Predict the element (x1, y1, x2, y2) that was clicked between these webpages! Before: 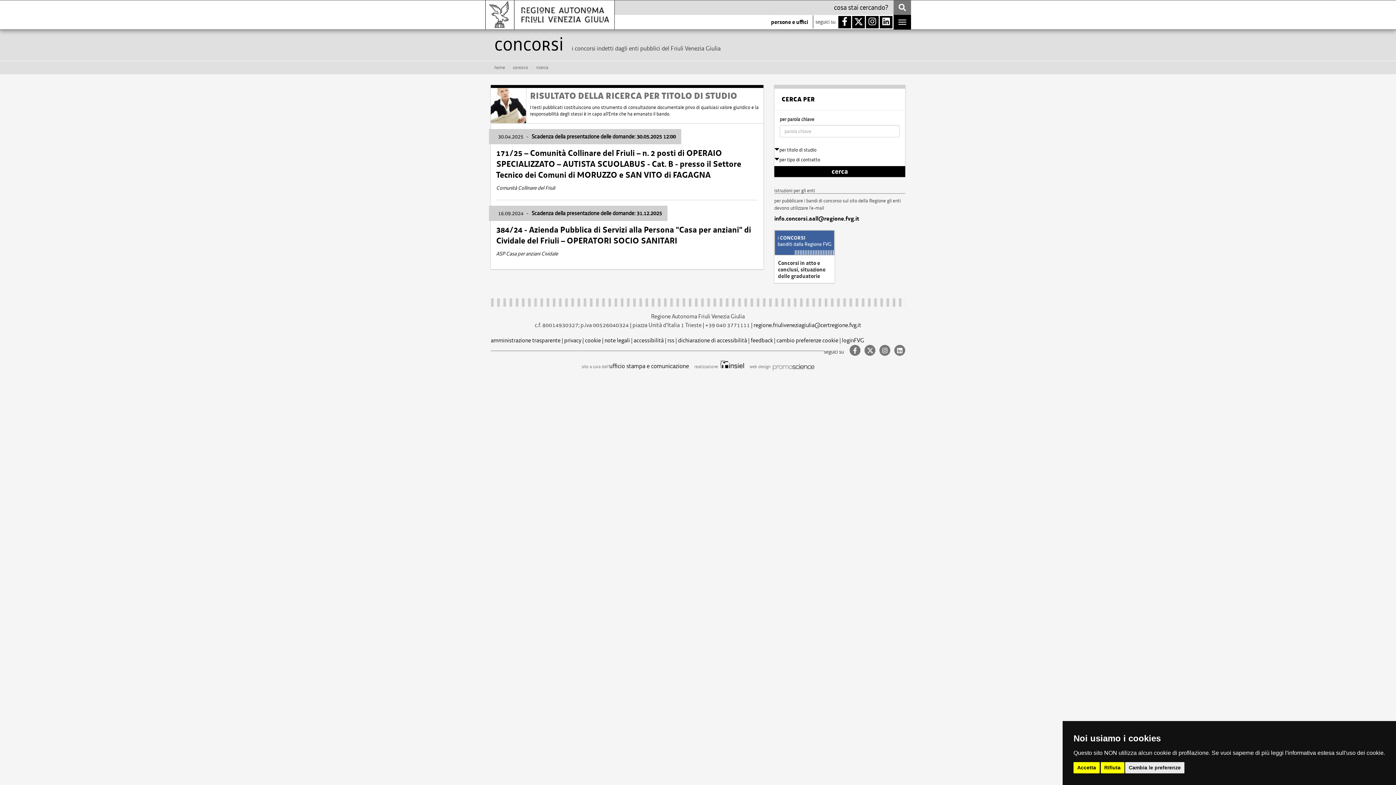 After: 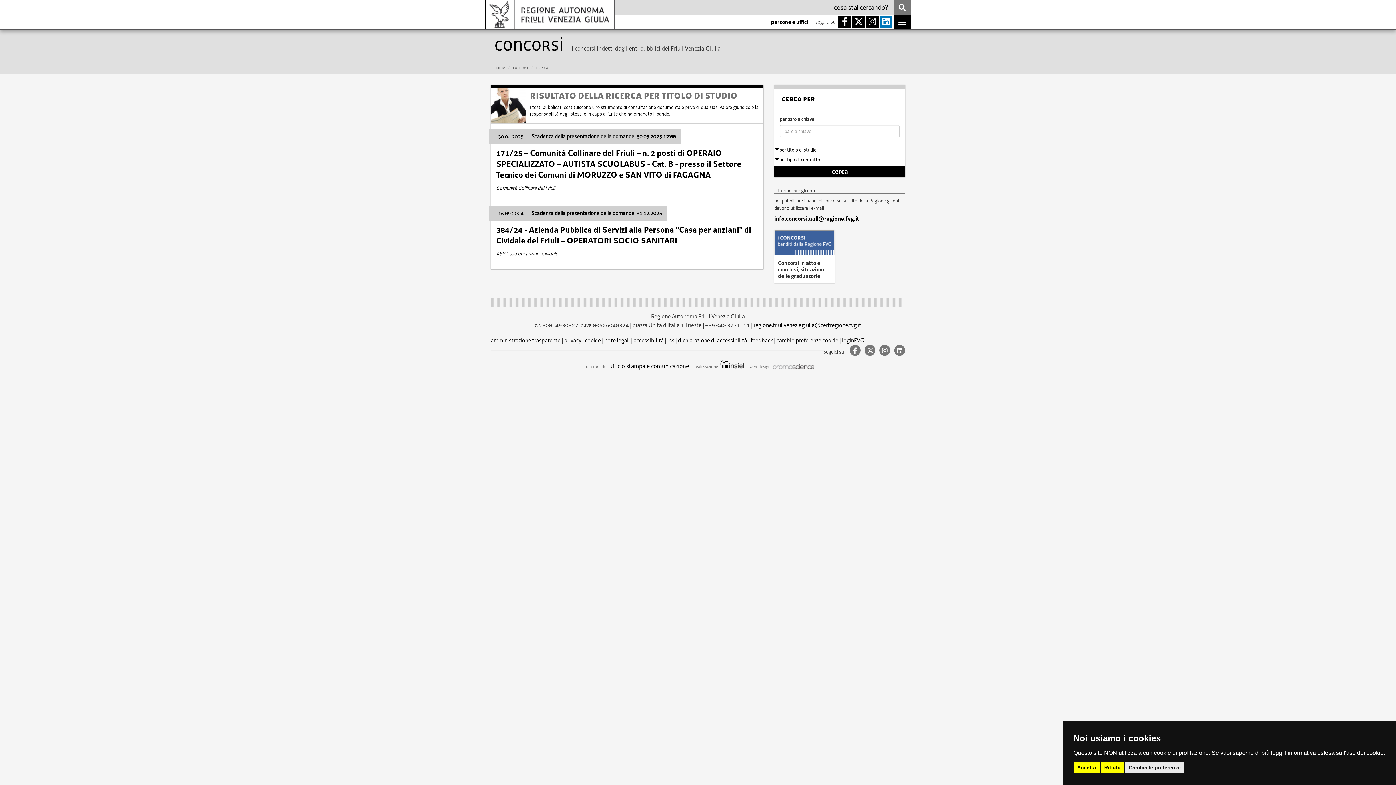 Action: bbox: (880, 16, 892, 28)